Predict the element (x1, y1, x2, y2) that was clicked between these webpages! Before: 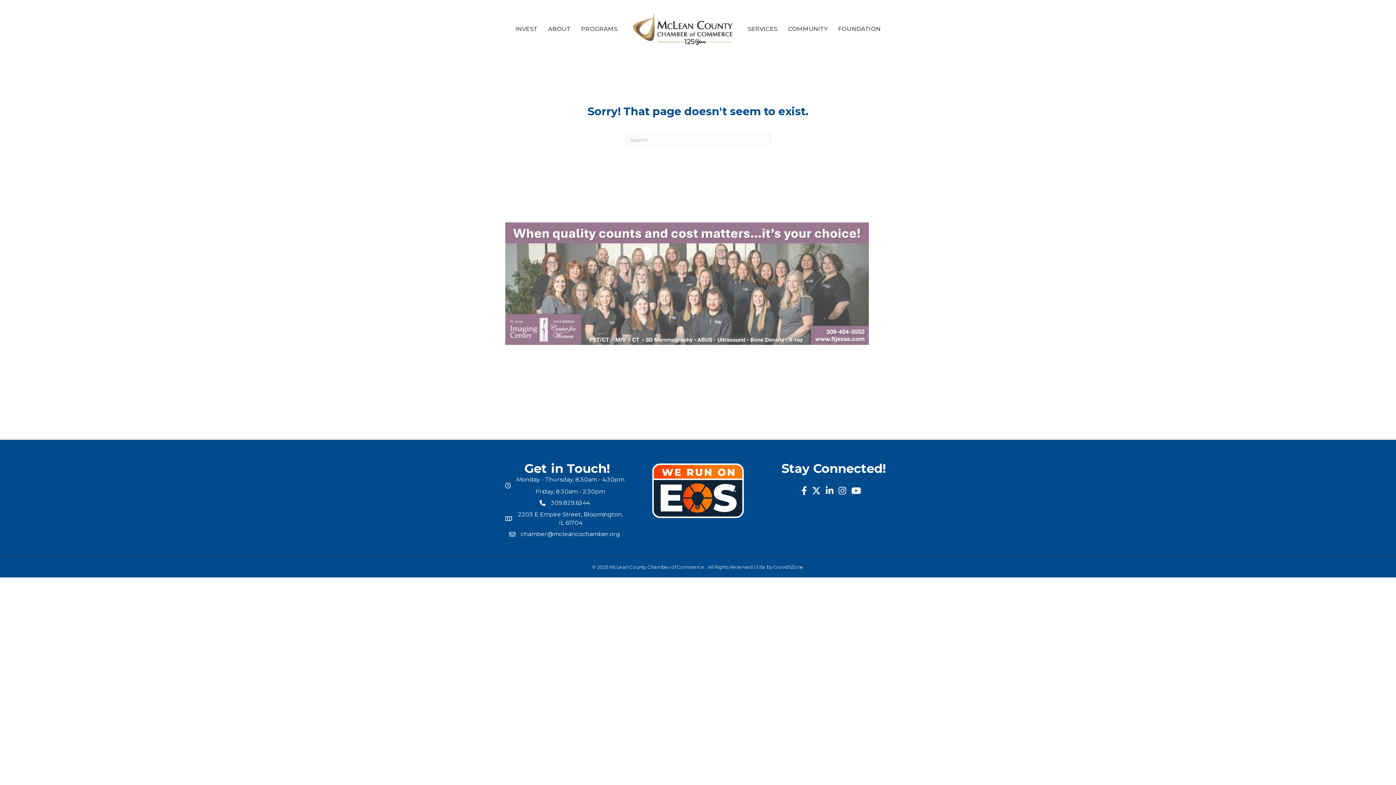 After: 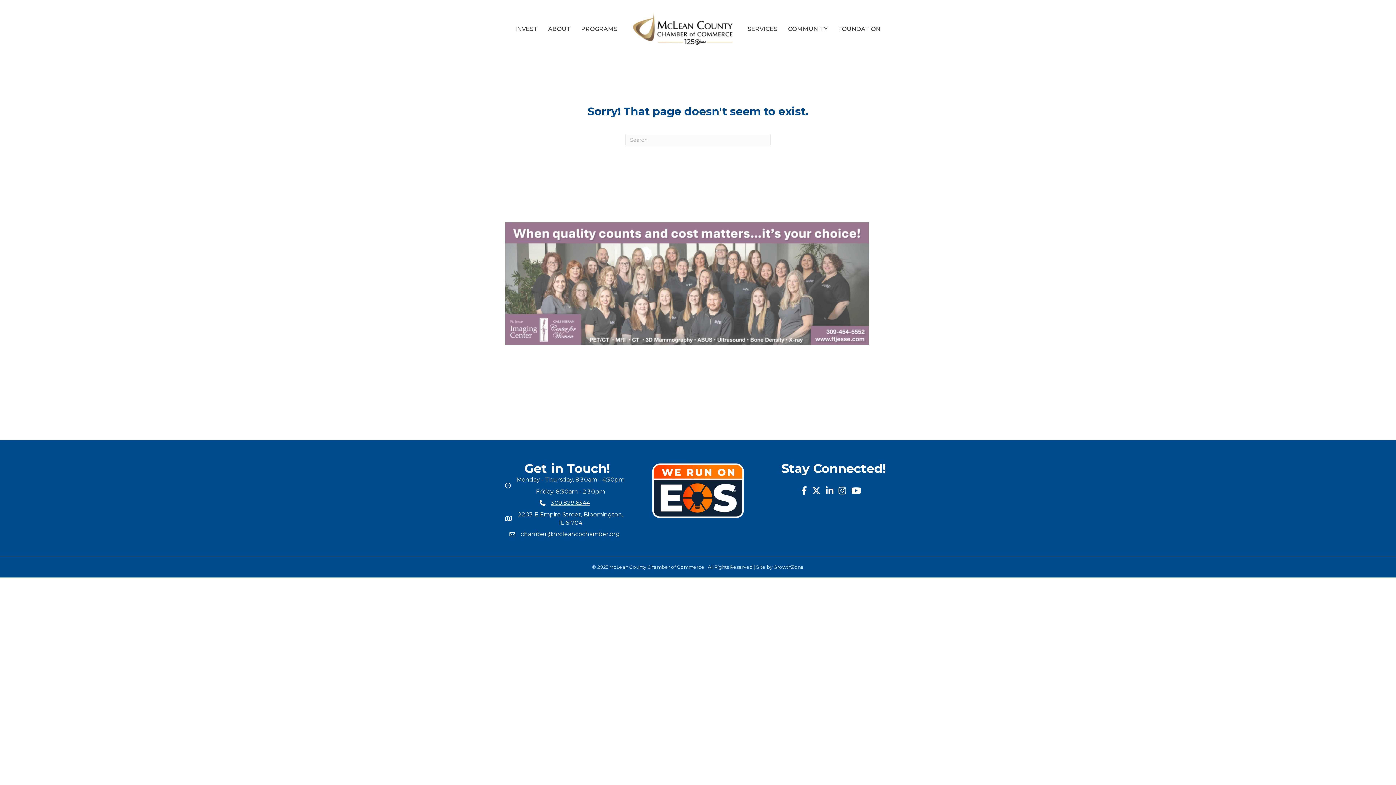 Action: bbox: (551, 498, 589, 507) label: 309.829.6344